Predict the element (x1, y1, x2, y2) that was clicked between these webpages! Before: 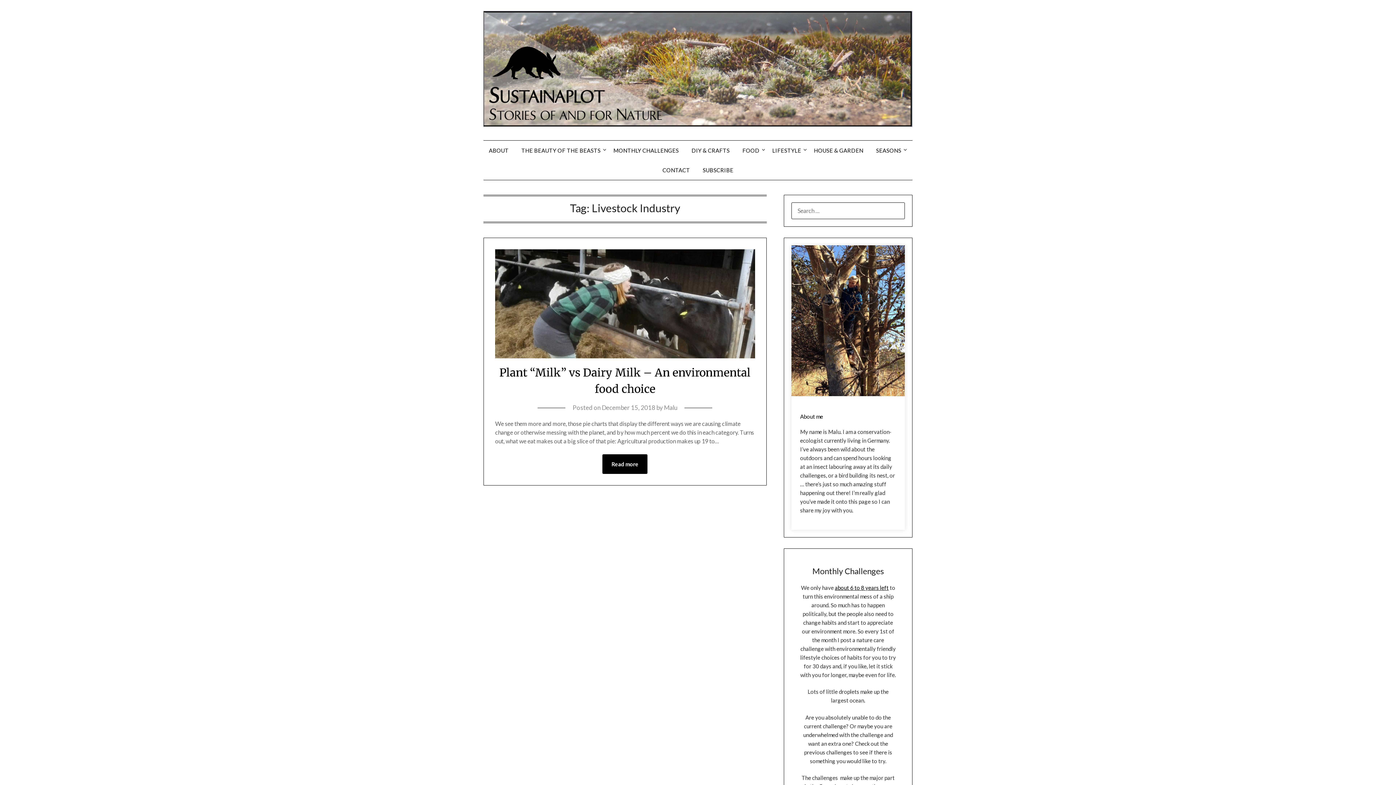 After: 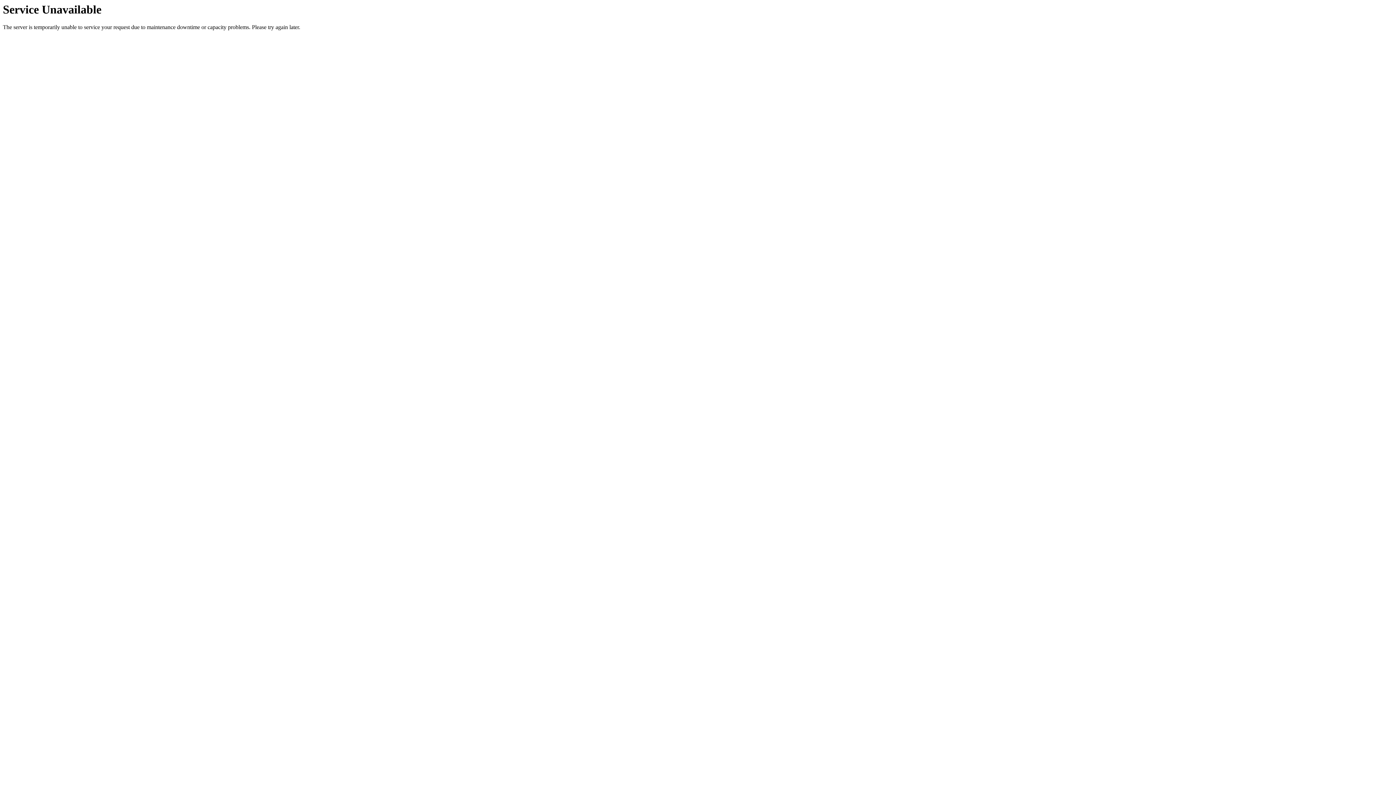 Action: label: FOOD bbox: (736, 140, 765, 160)